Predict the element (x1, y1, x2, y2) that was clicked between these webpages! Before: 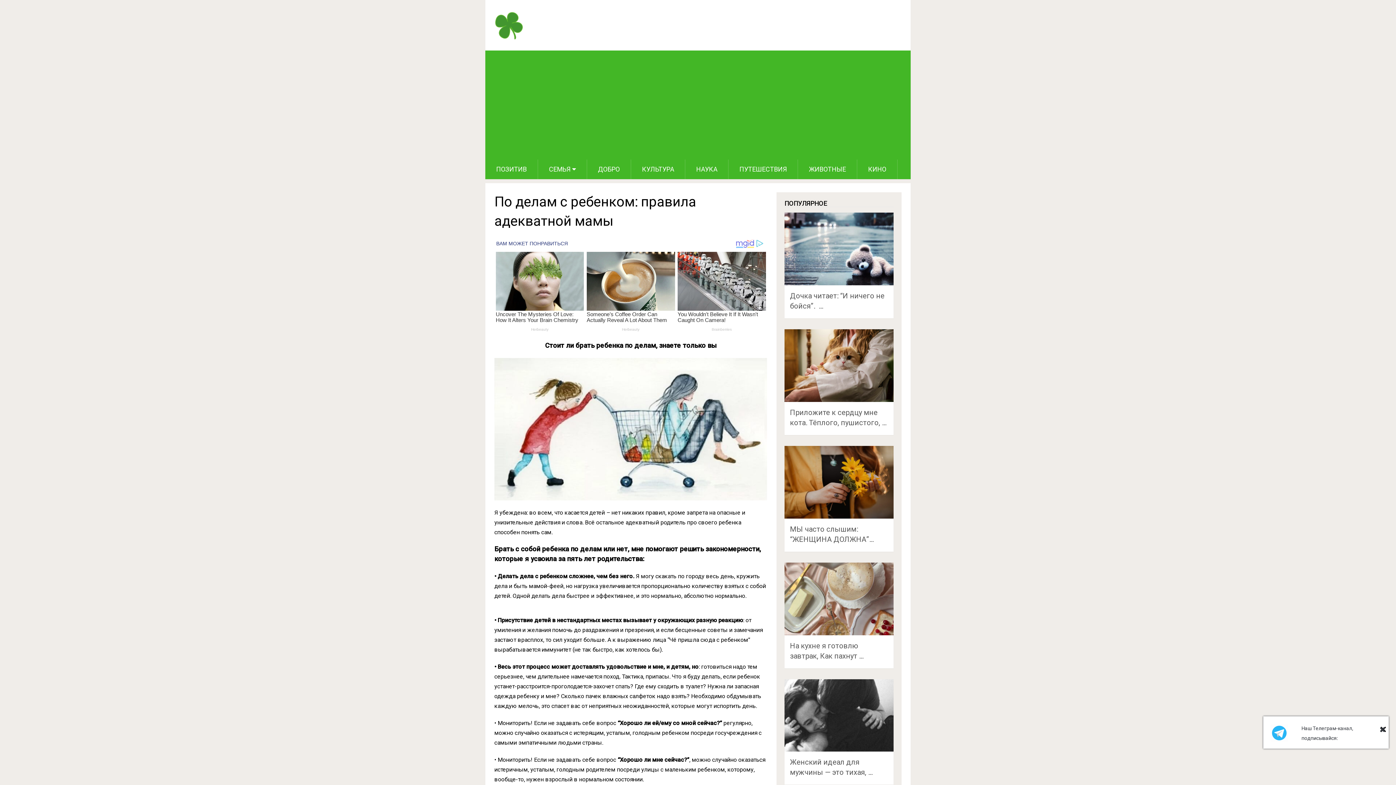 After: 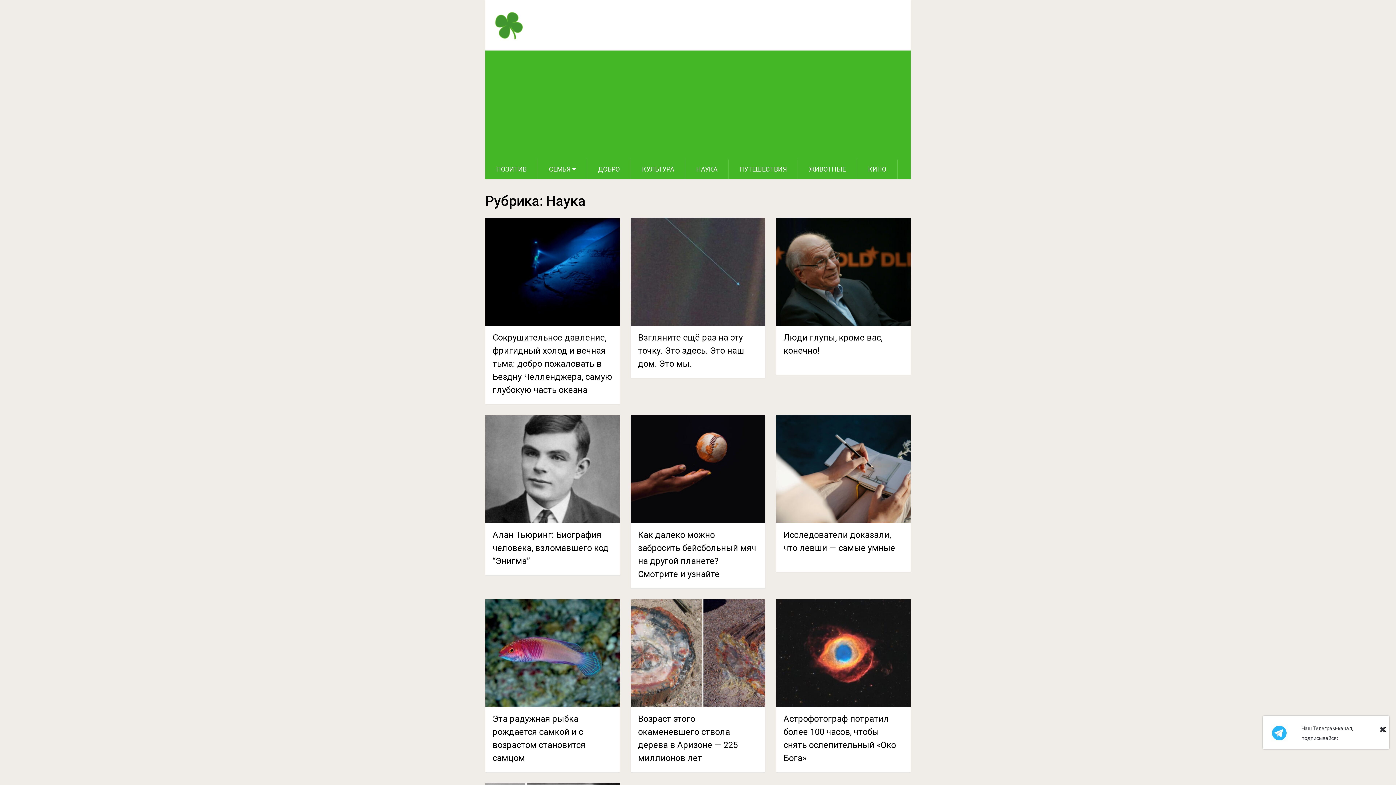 Action: label: НАУКА bbox: (685, 159, 728, 179)